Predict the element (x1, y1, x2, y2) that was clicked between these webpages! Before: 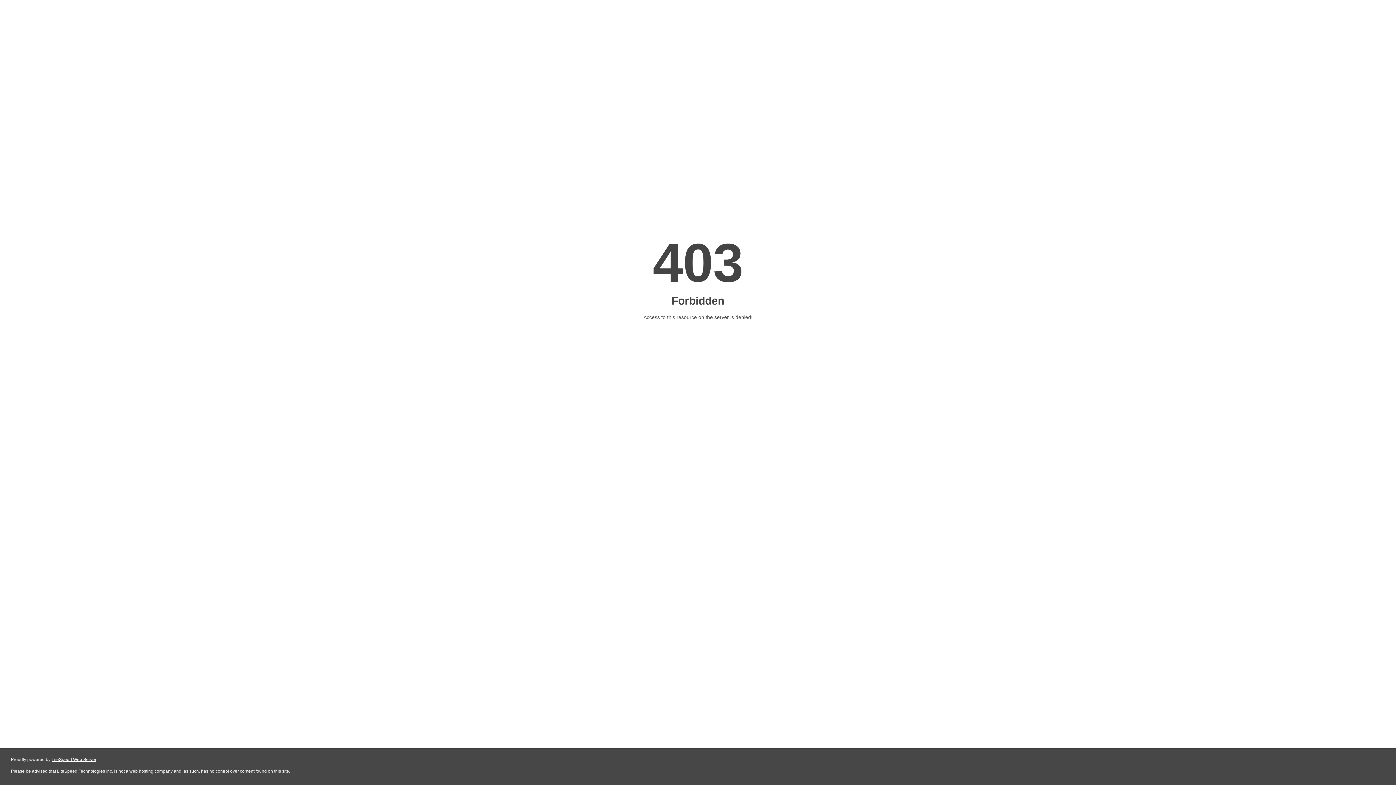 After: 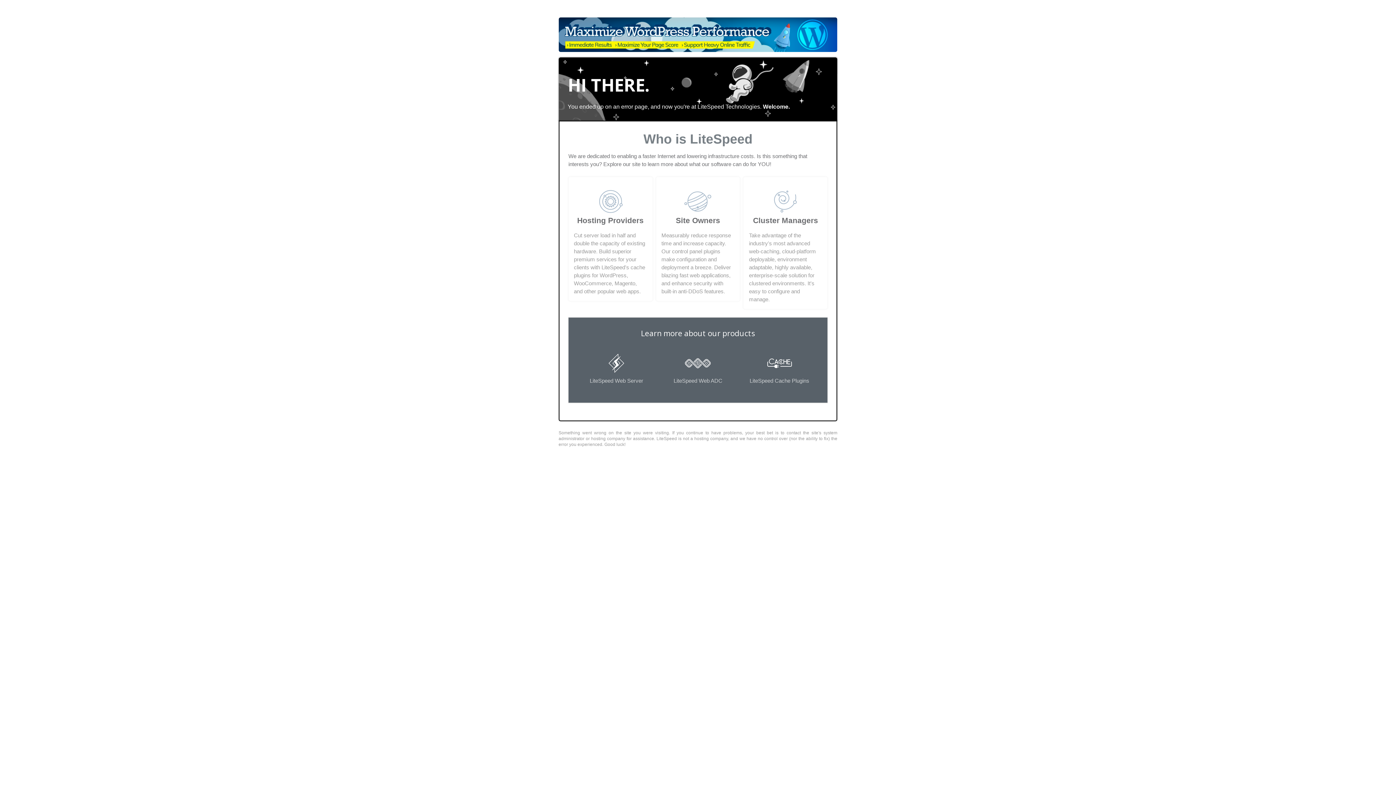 Action: bbox: (51, 757, 96, 762) label: LiteSpeed Web Server